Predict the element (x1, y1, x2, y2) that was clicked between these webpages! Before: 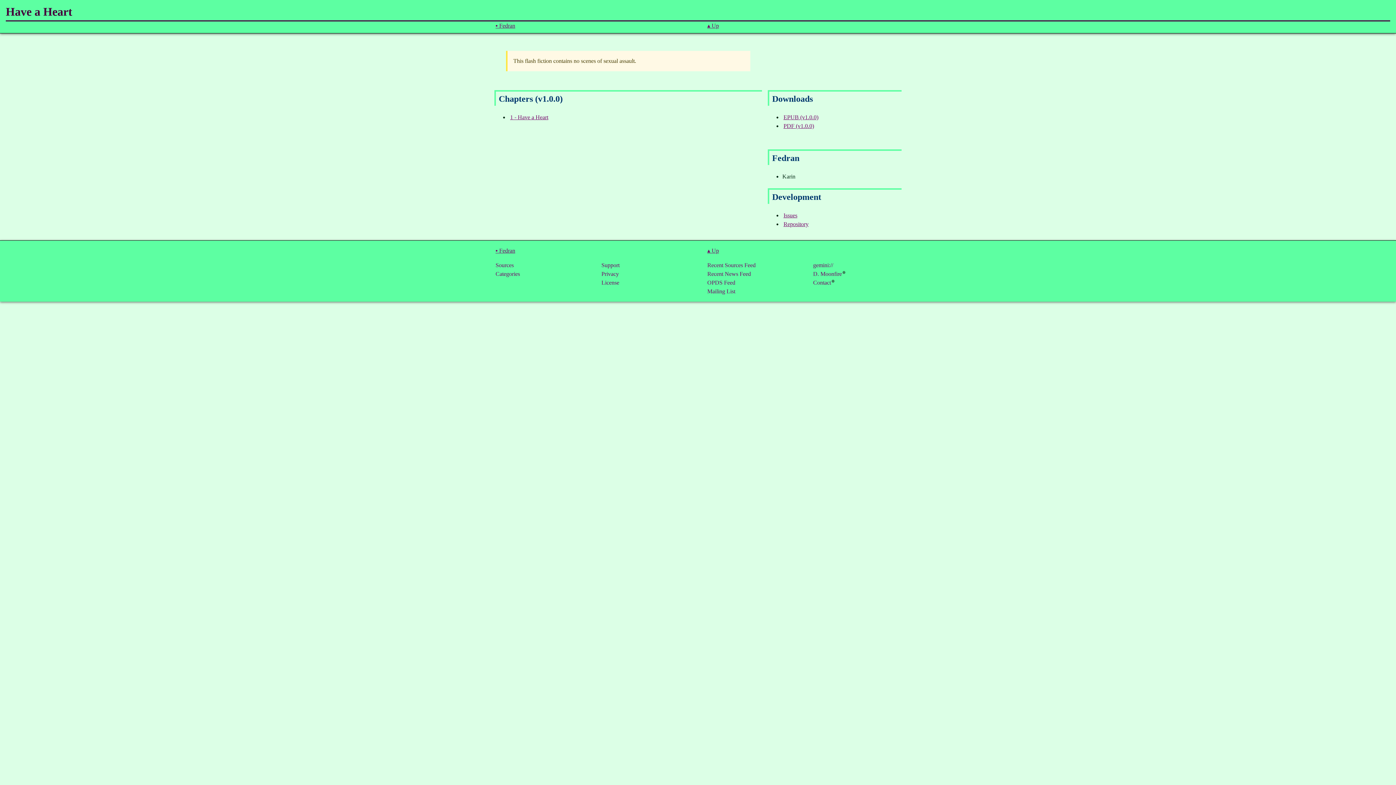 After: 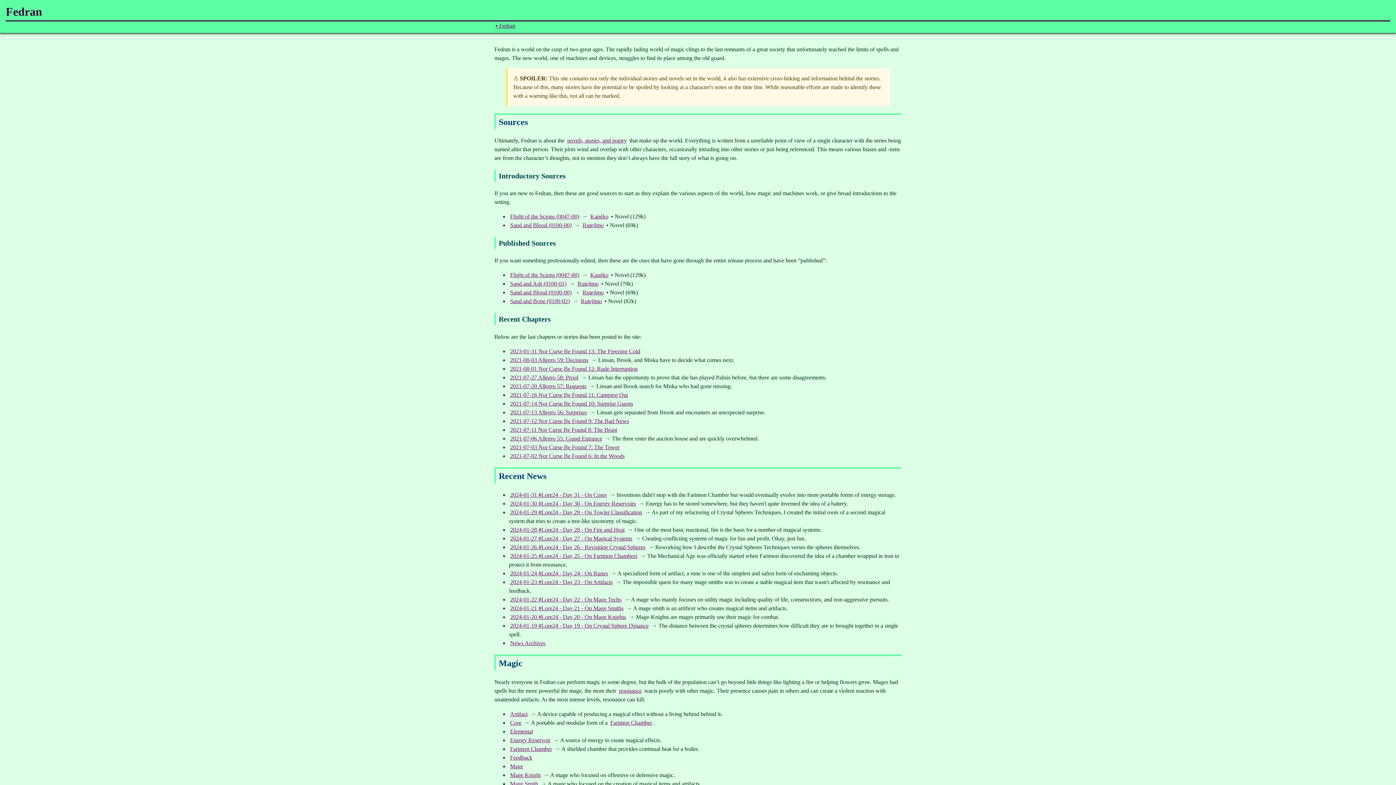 Action: label: ▴ Up bbox: (706, 246, 804, 255)